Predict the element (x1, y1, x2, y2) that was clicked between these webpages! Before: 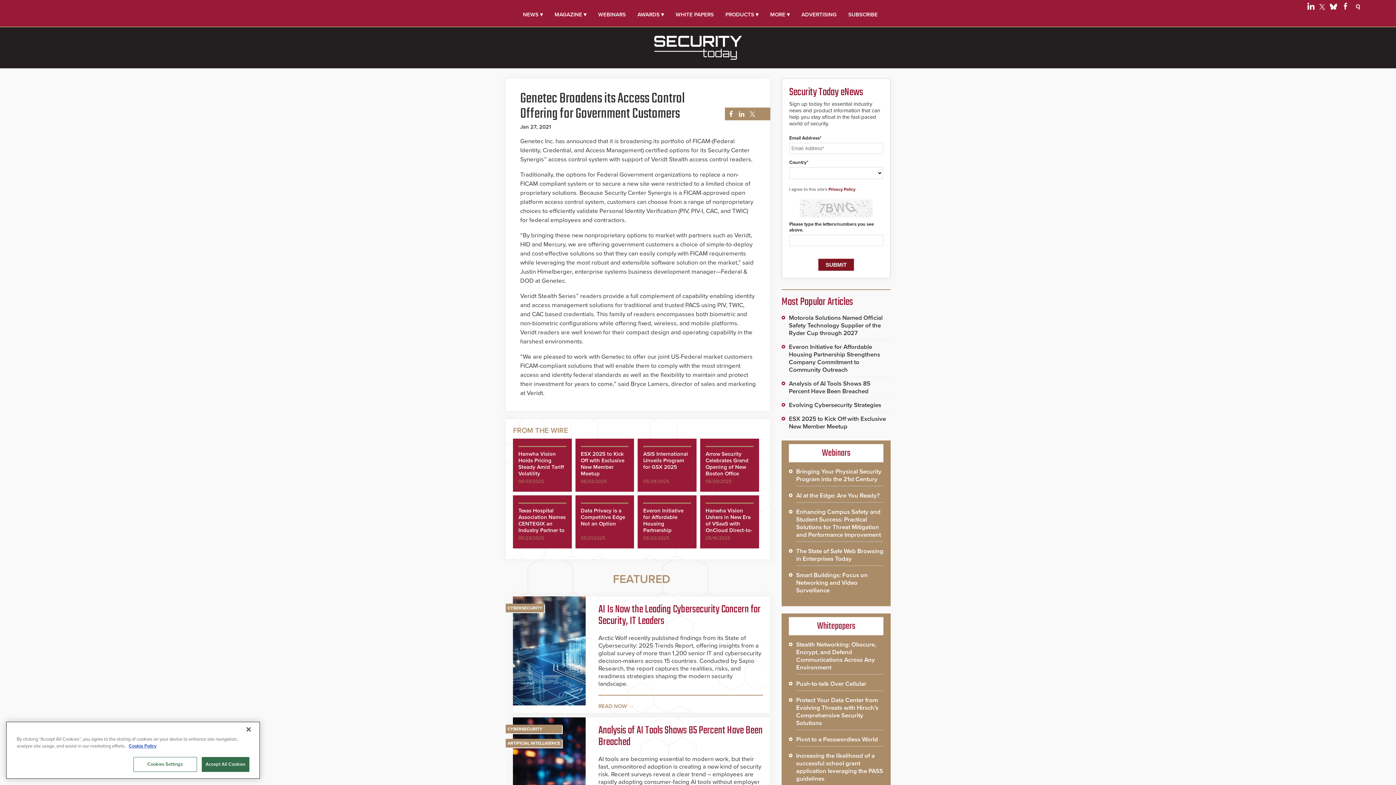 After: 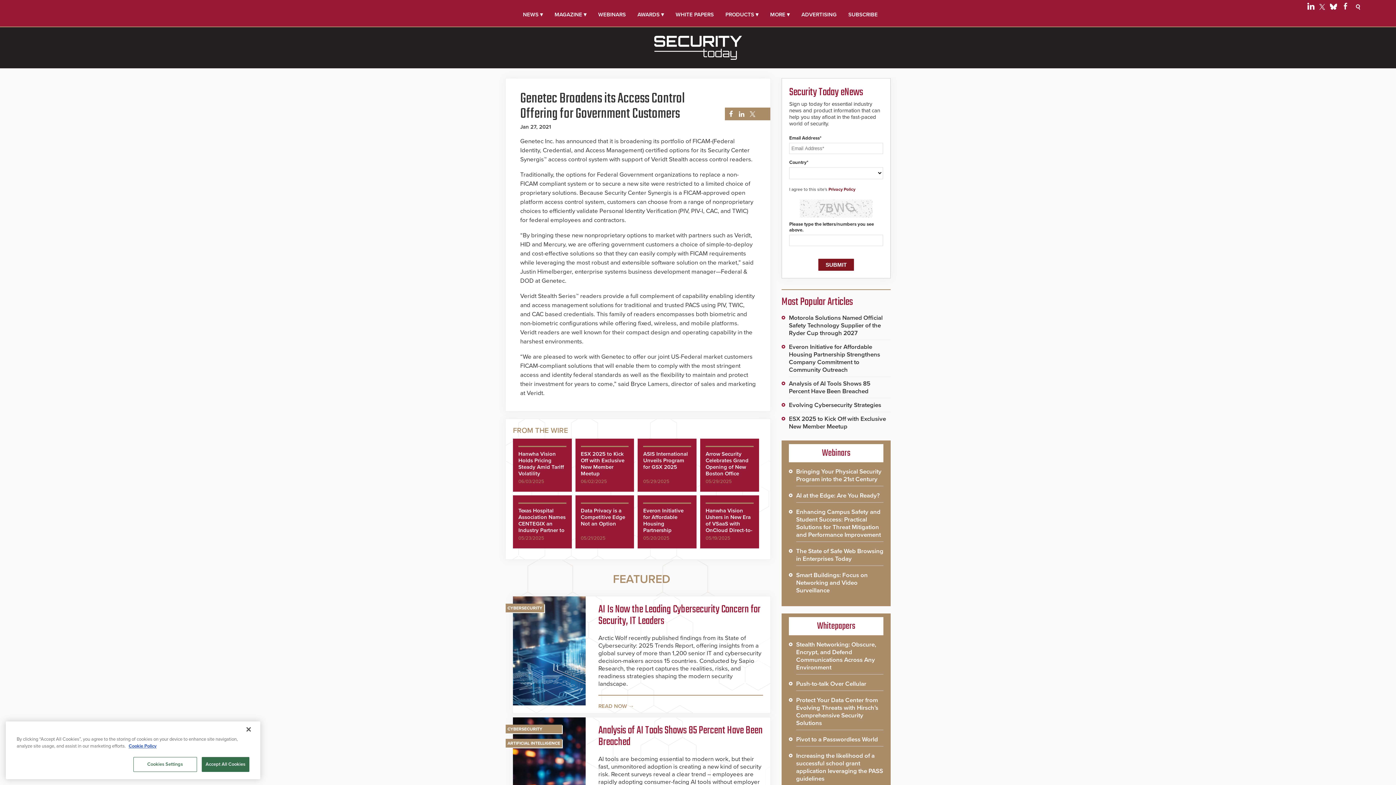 Action: bbox: (1330, 4, 1337, 11) label: Follow Us on Bluesky